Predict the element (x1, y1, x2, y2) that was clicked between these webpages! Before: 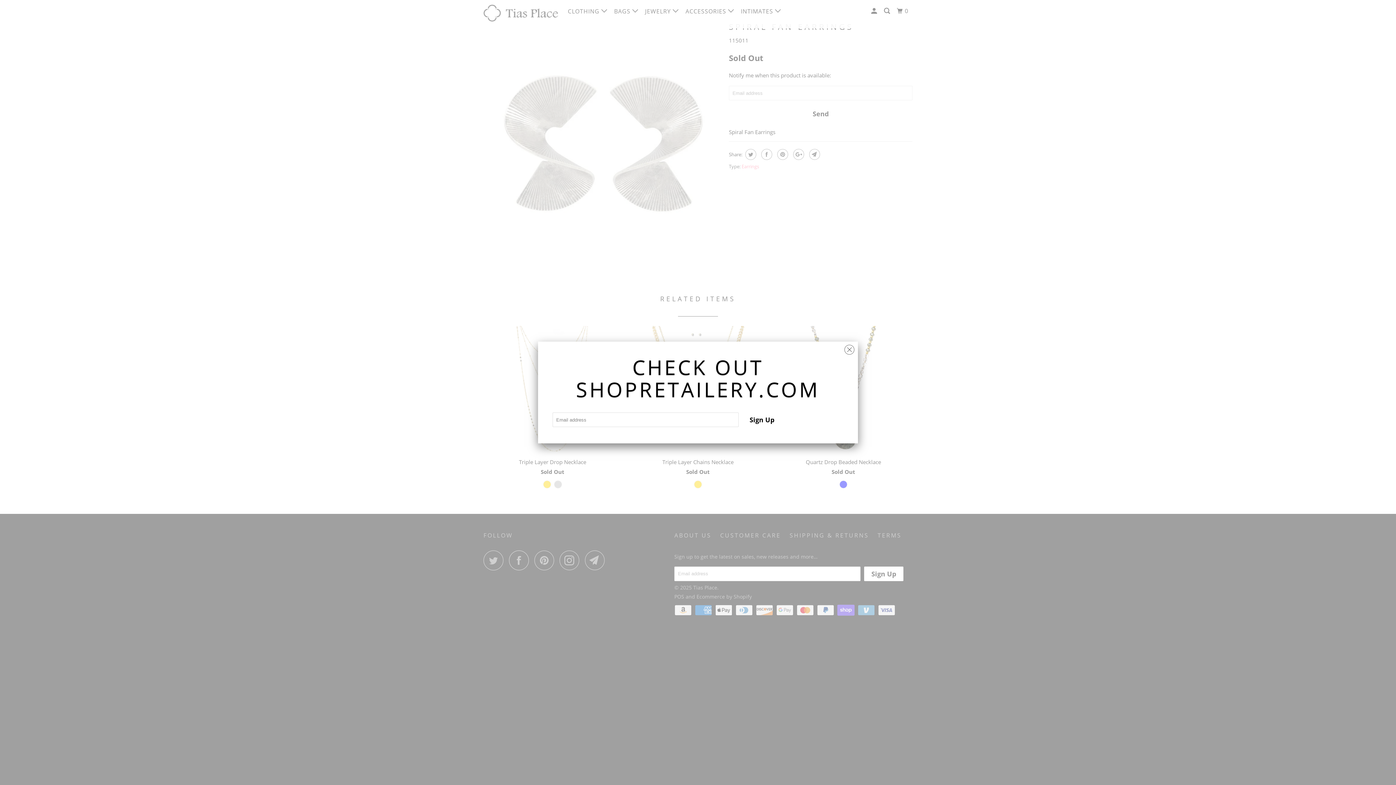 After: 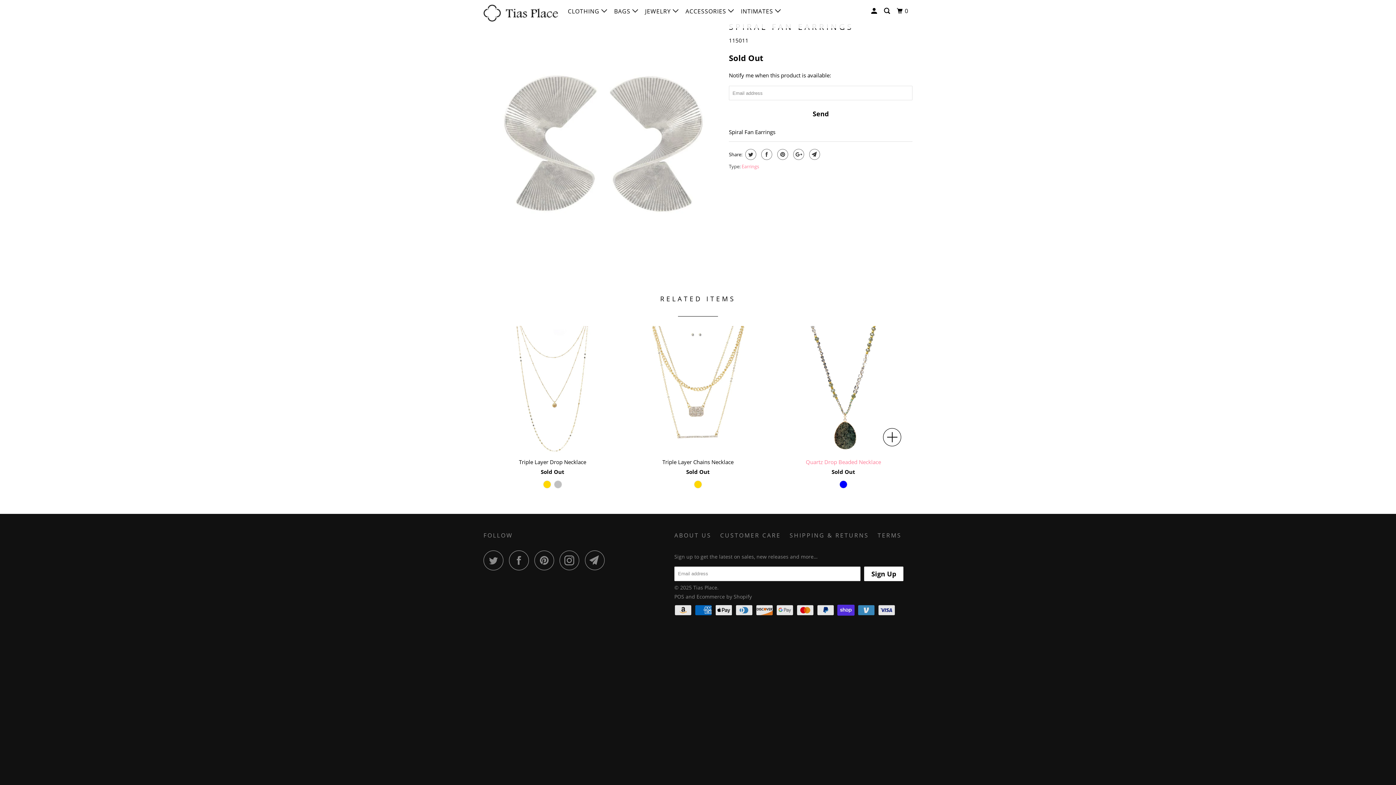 Action: bbox: (844, 340, 854, 355)